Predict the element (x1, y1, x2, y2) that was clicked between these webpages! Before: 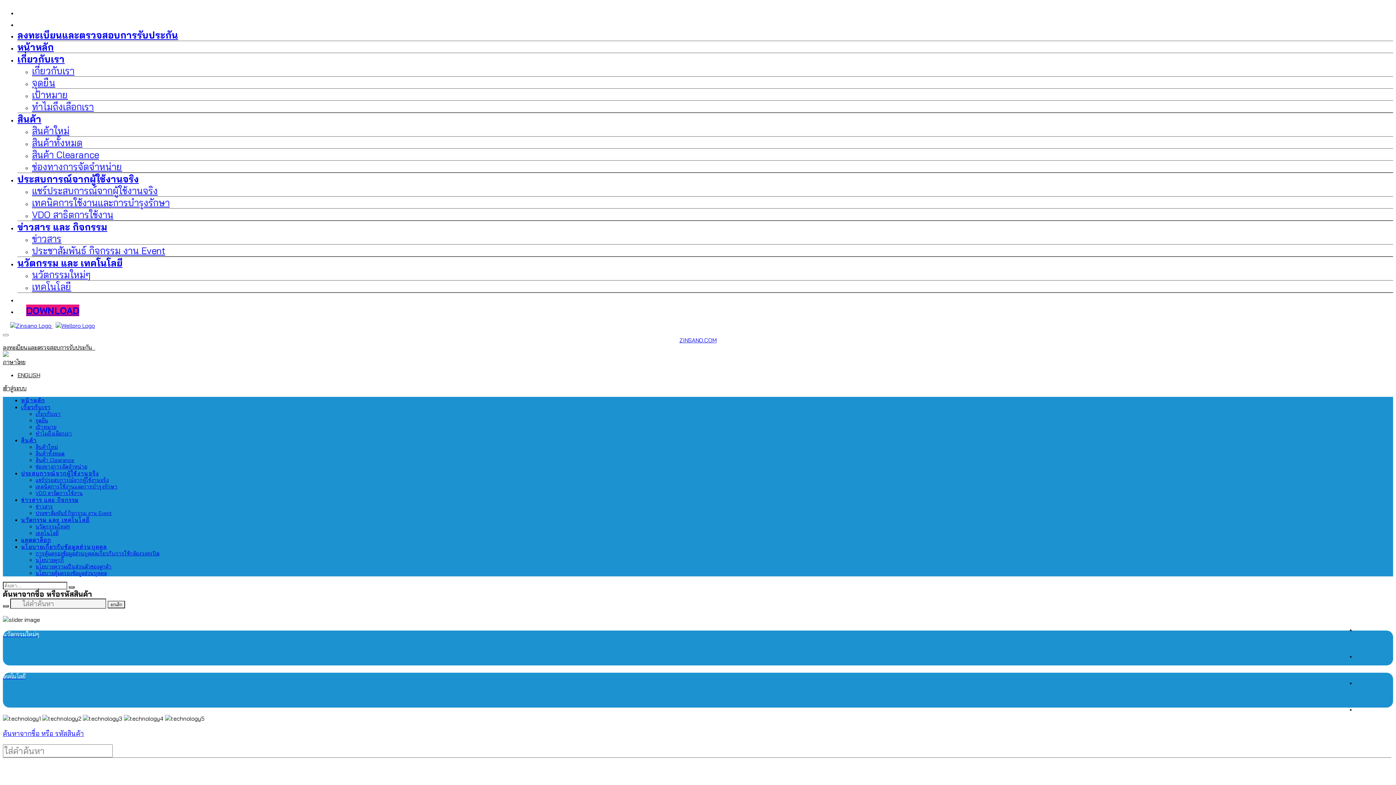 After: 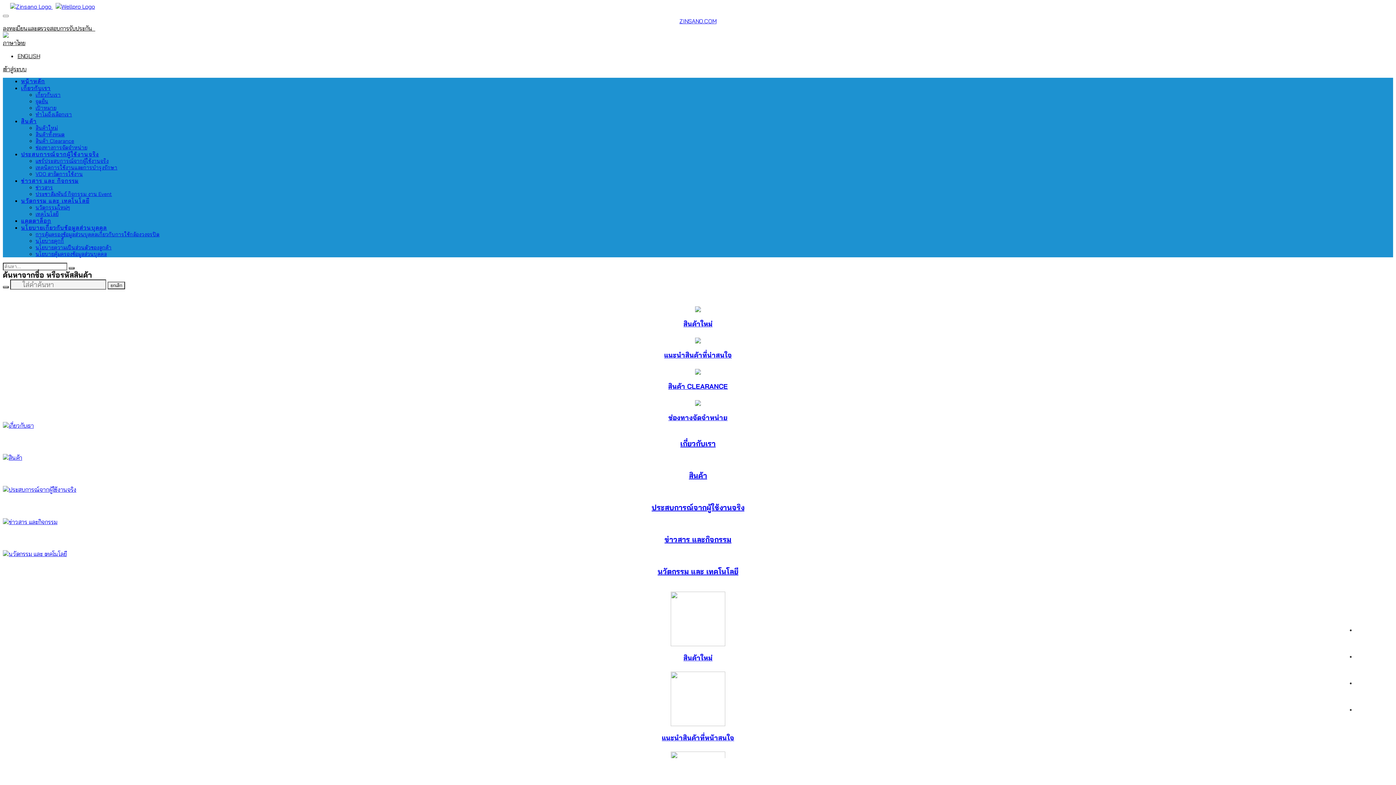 Action: bbox: (55, 322, 94, 333)